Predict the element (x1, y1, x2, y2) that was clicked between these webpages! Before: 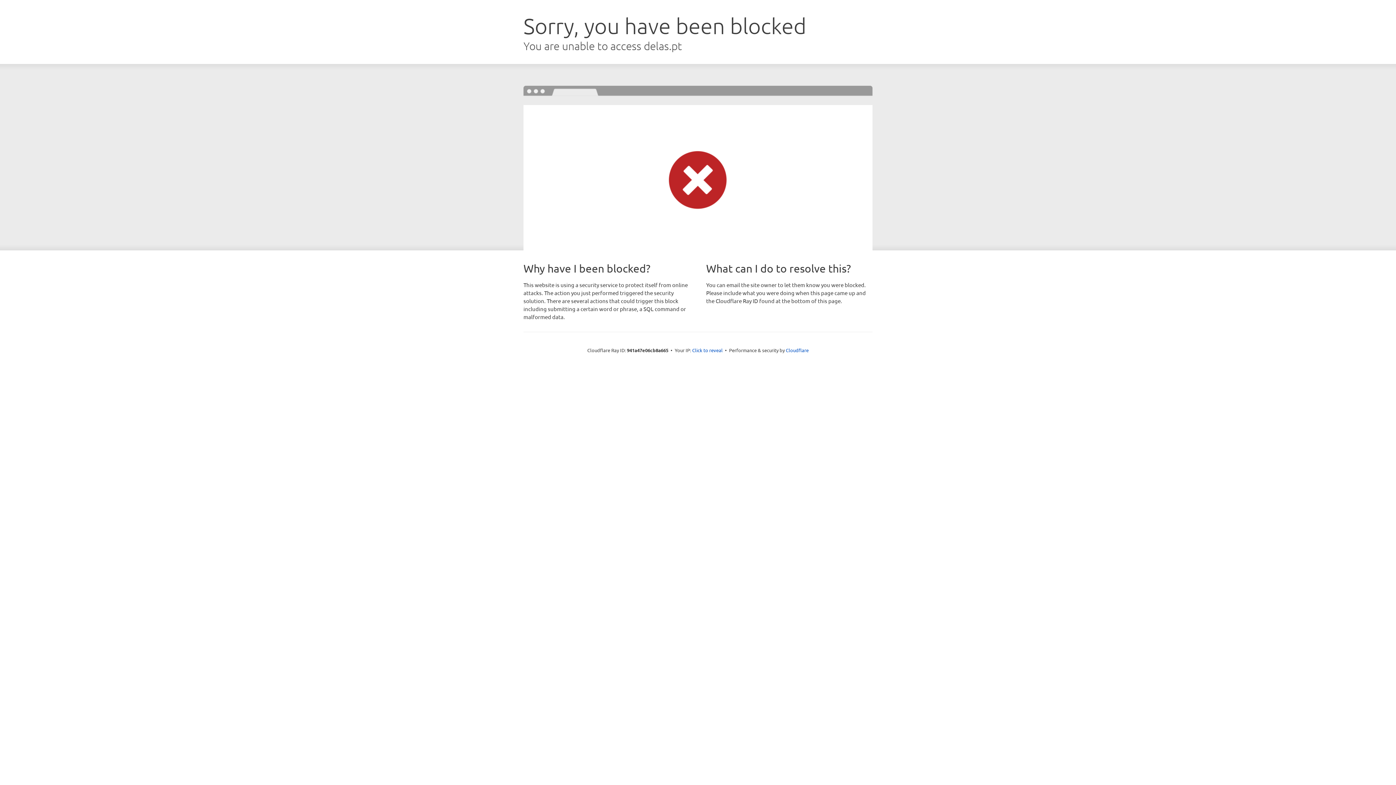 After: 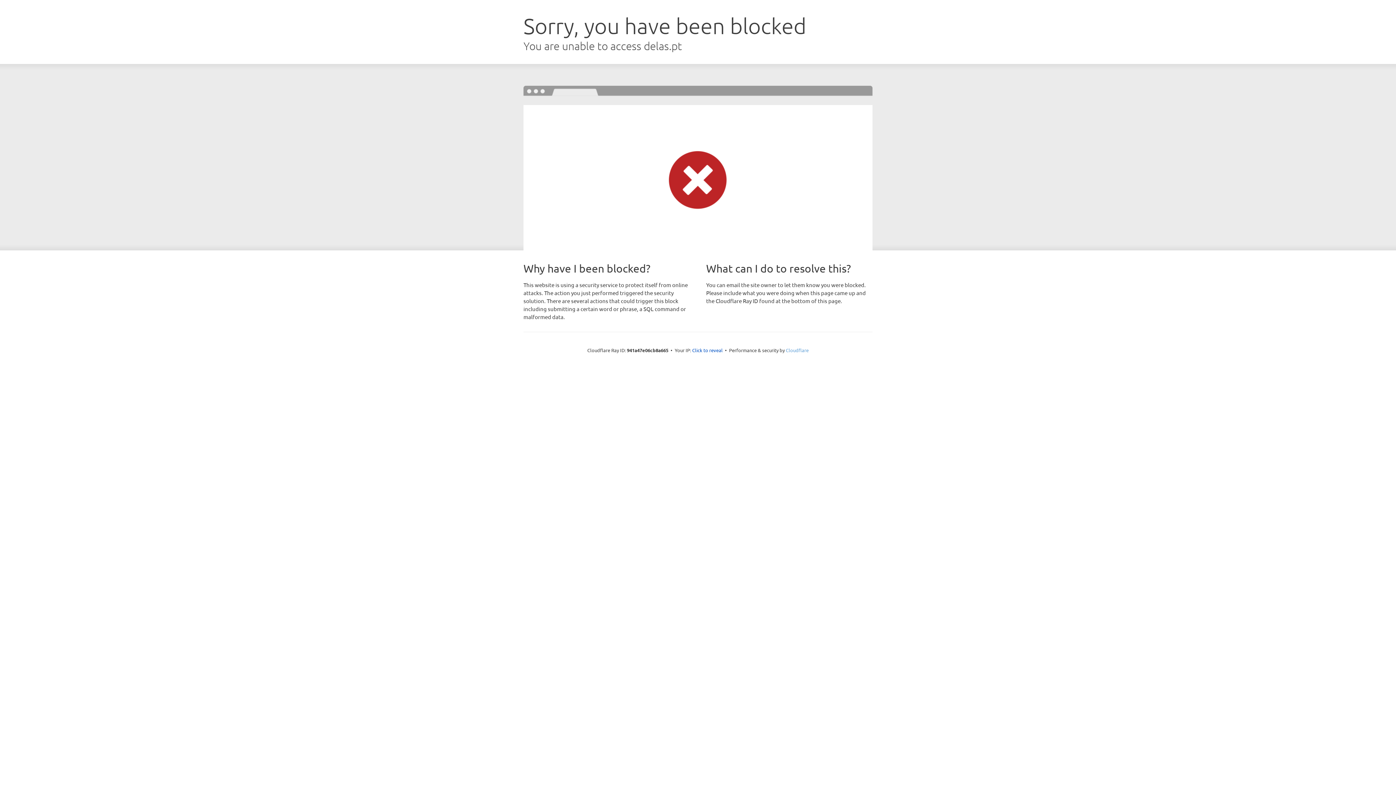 Action: bbox: (786, 347, 808, 353) label: Cloudflare